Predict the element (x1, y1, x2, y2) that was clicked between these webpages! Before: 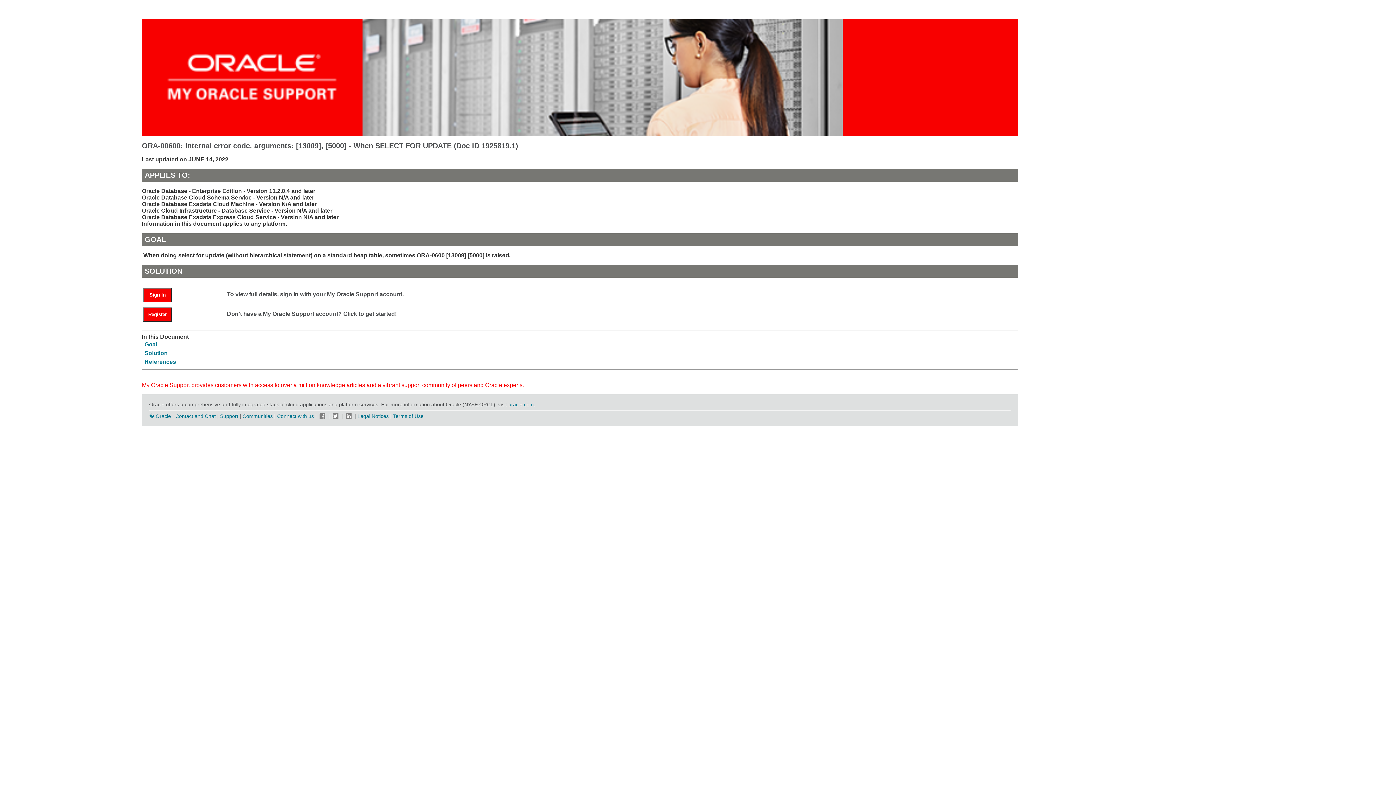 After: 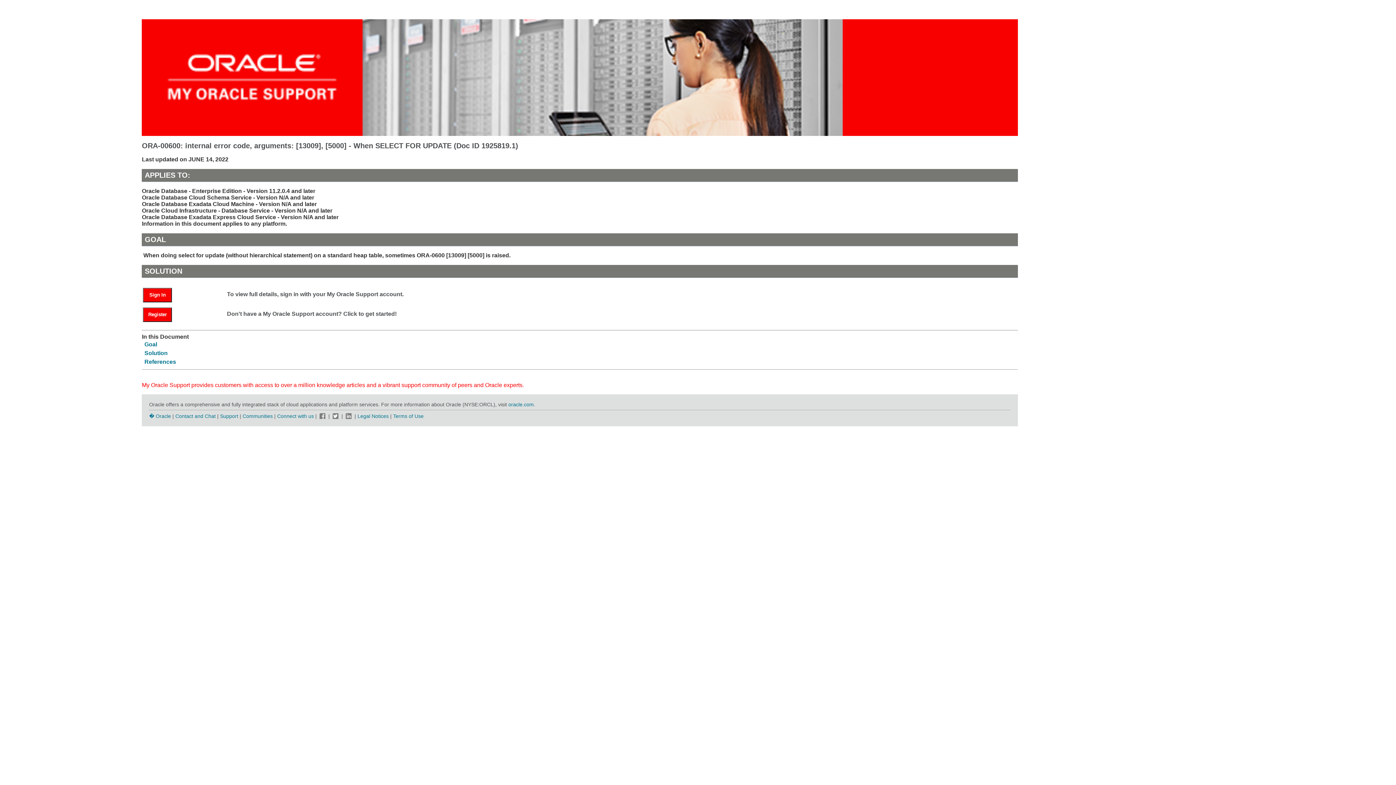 Action: bbox: (318, 413, 327, 419)